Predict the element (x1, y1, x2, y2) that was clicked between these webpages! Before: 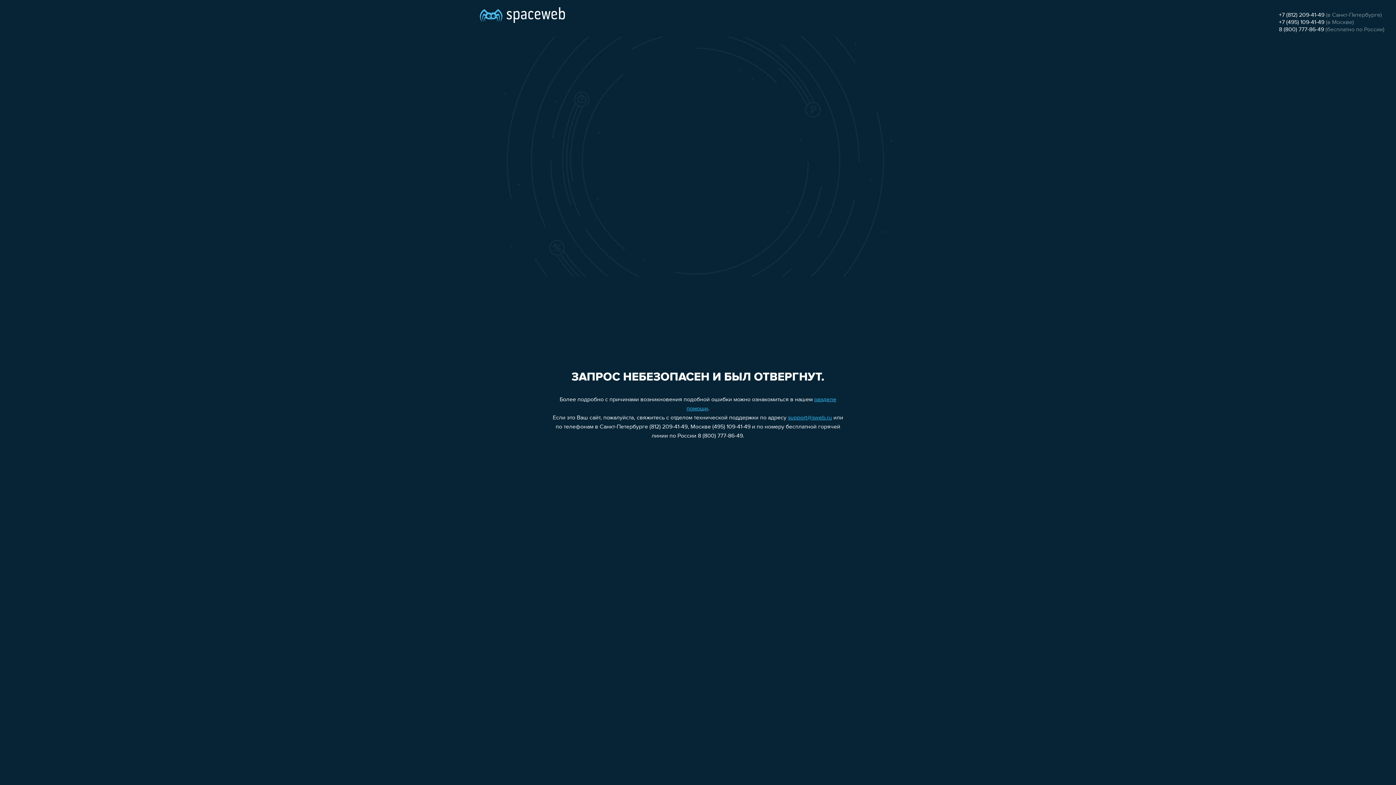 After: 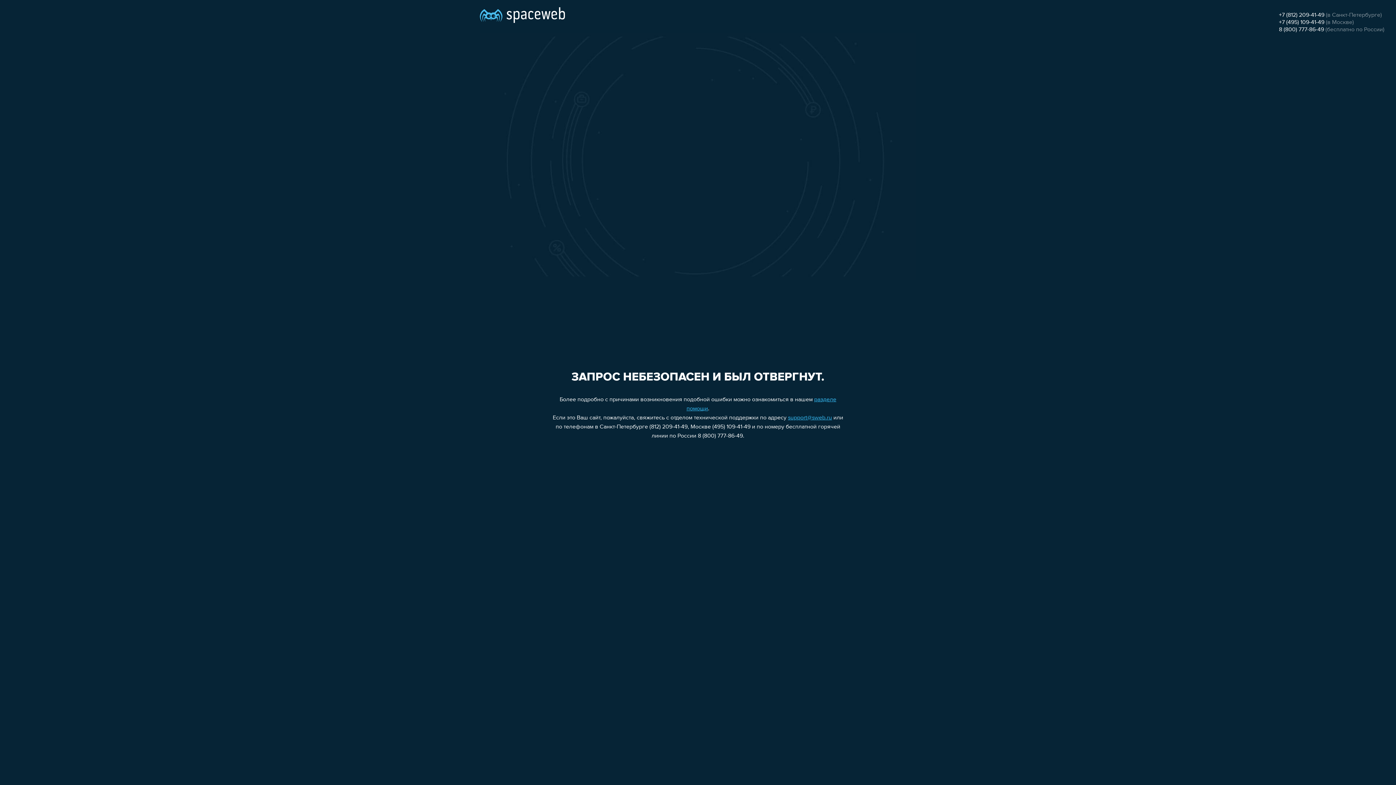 Action: label: support@sweb.ru bbox: (788, 415, 832, 421)